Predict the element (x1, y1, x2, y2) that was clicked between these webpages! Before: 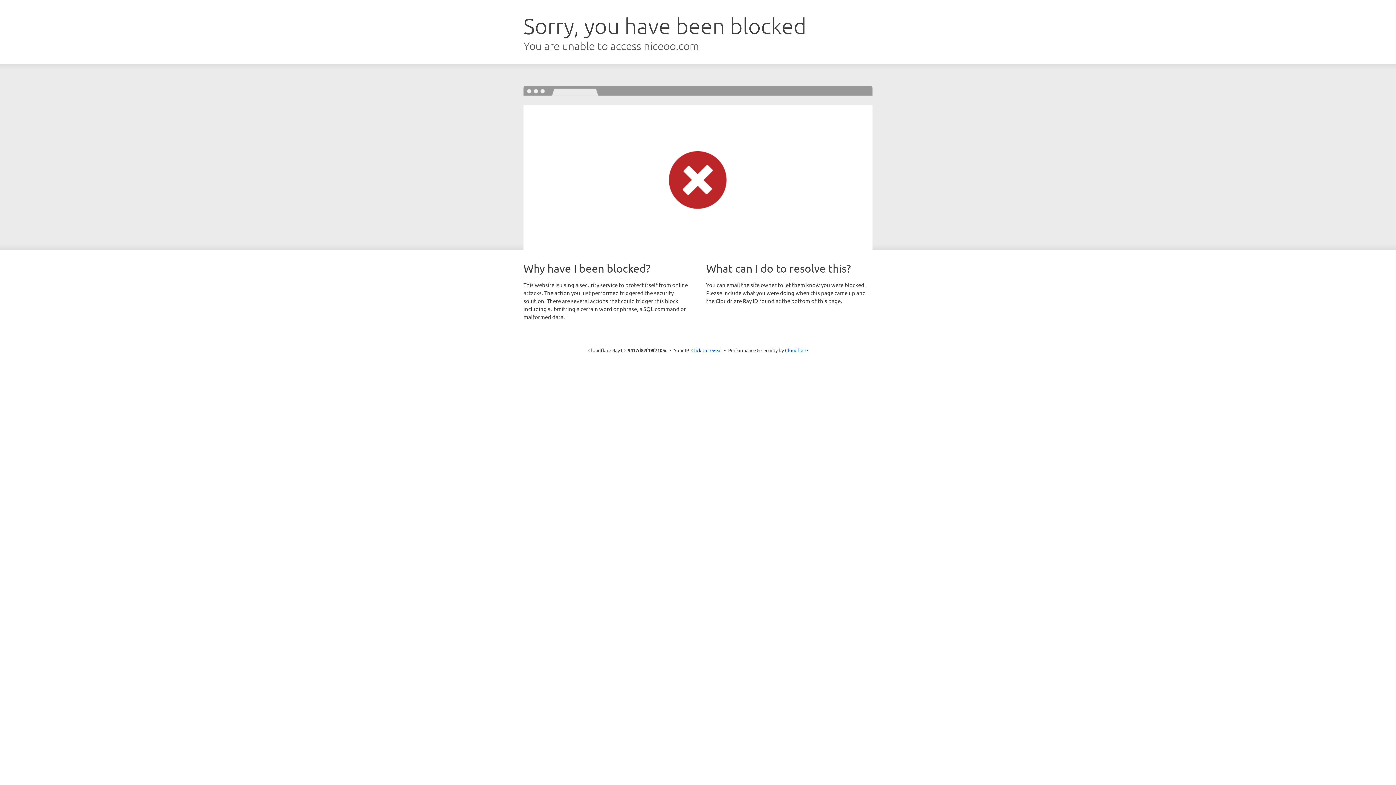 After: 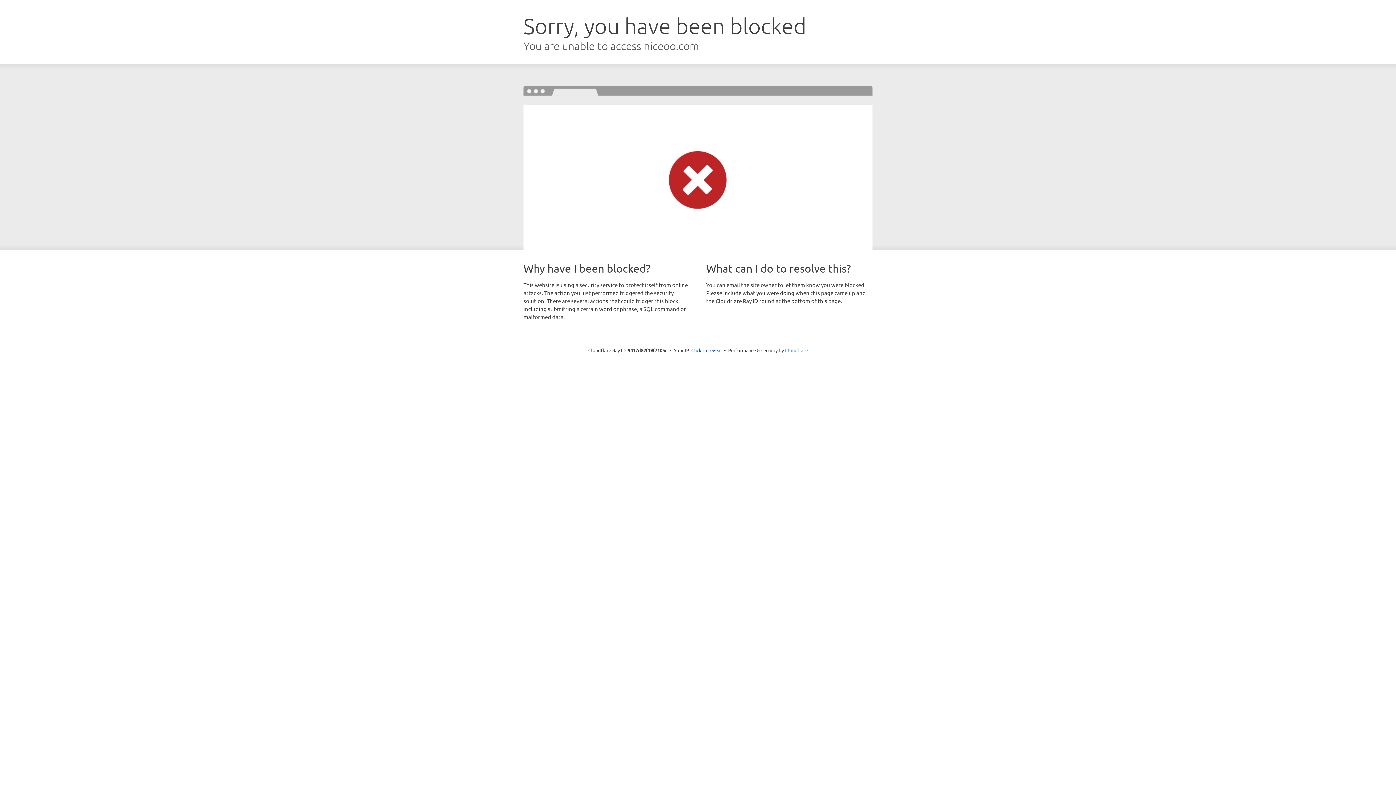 Action: label: Cloudflare bbox: (785, 347, 808, 353)